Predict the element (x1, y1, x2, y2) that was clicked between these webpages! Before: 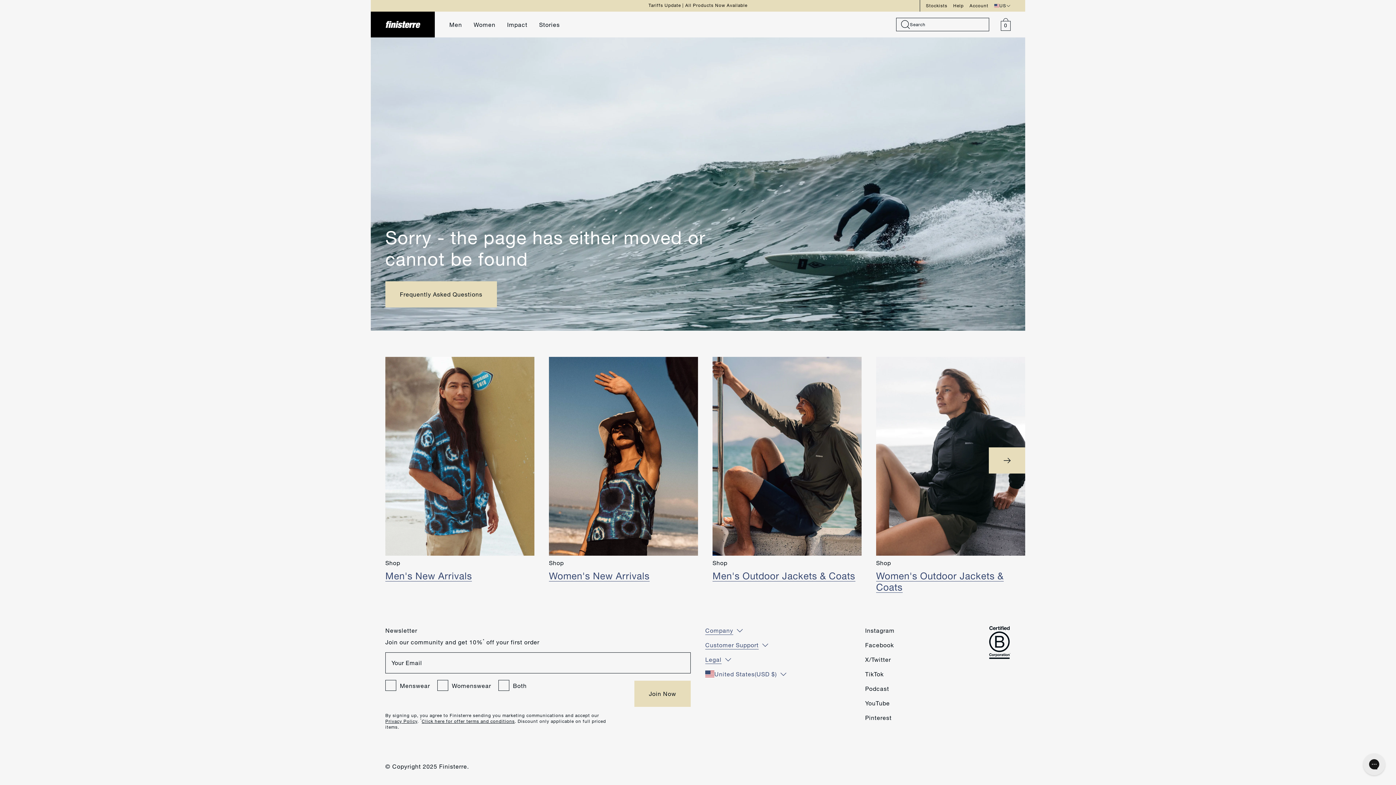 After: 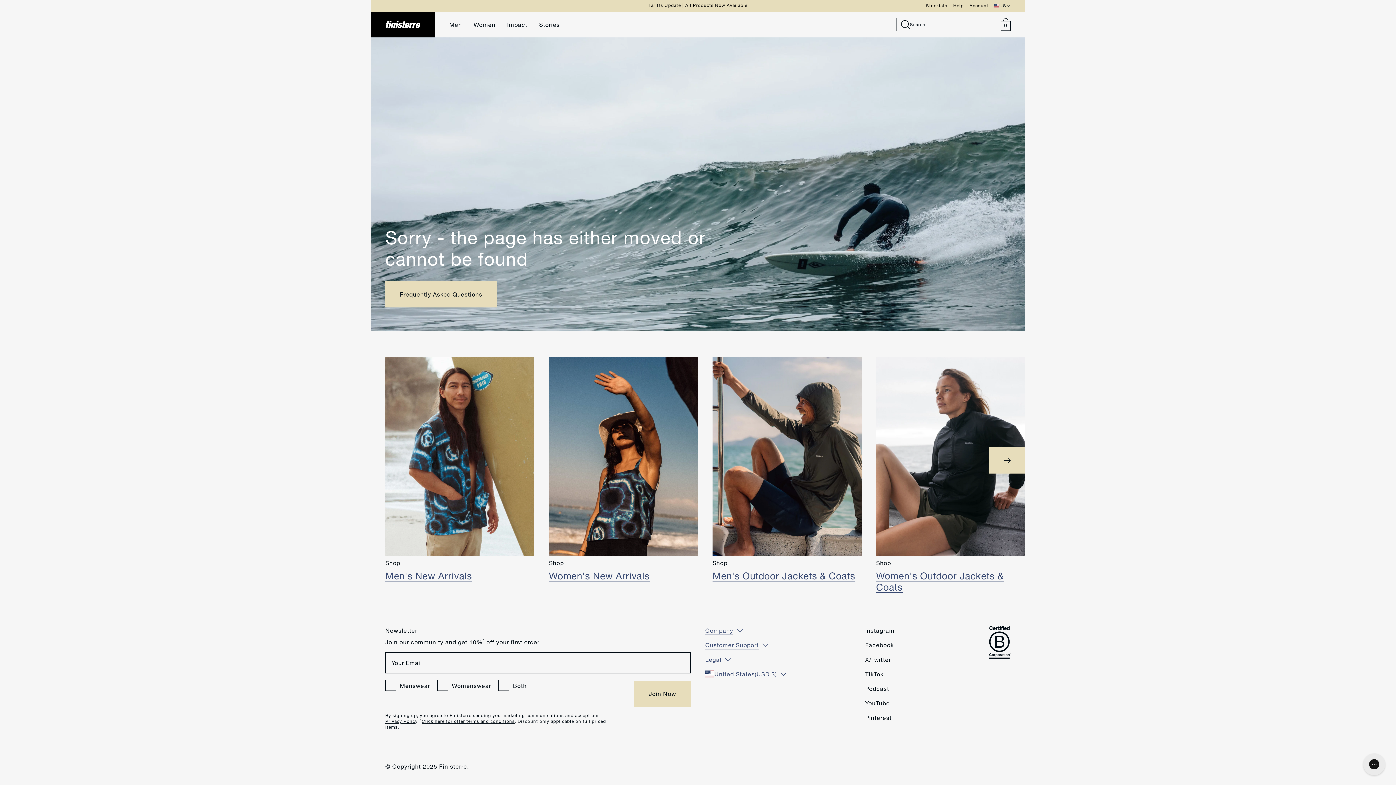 Action: bbox: (865, 713, 957, 722) label: Pinterest